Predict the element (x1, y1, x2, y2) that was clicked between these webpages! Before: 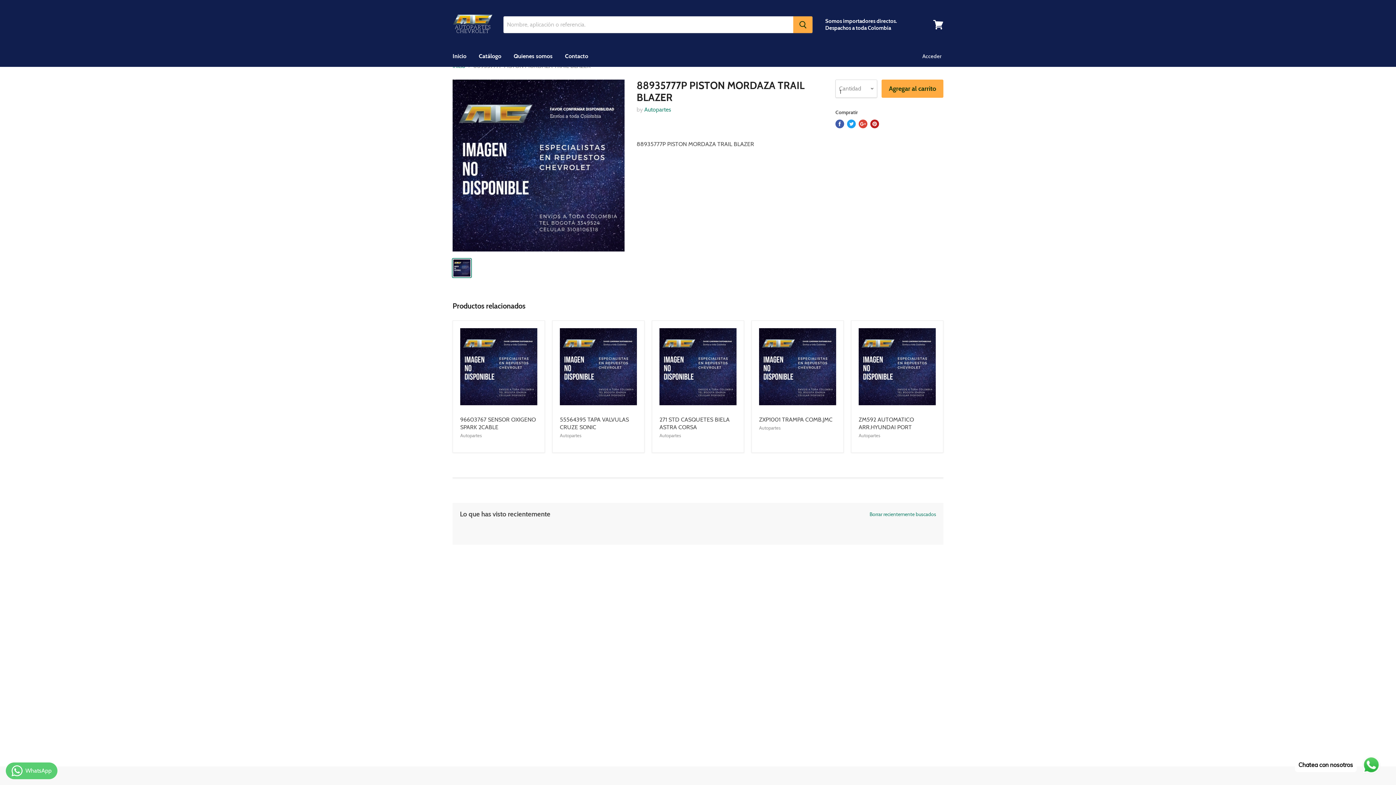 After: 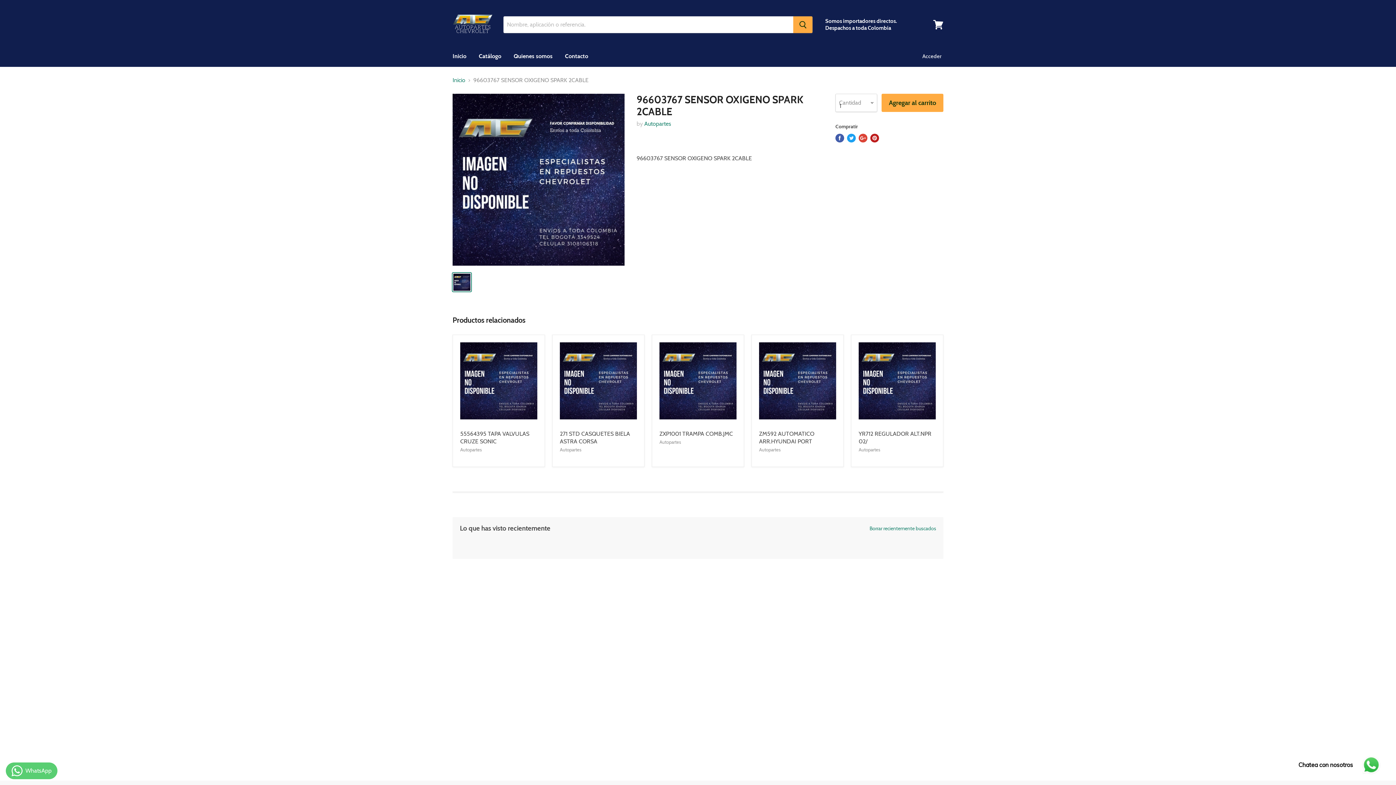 Action: label: 96603767 SENSOR OXIGENO SPARK 2CABLE bbox: (460, 416, 536, 431)